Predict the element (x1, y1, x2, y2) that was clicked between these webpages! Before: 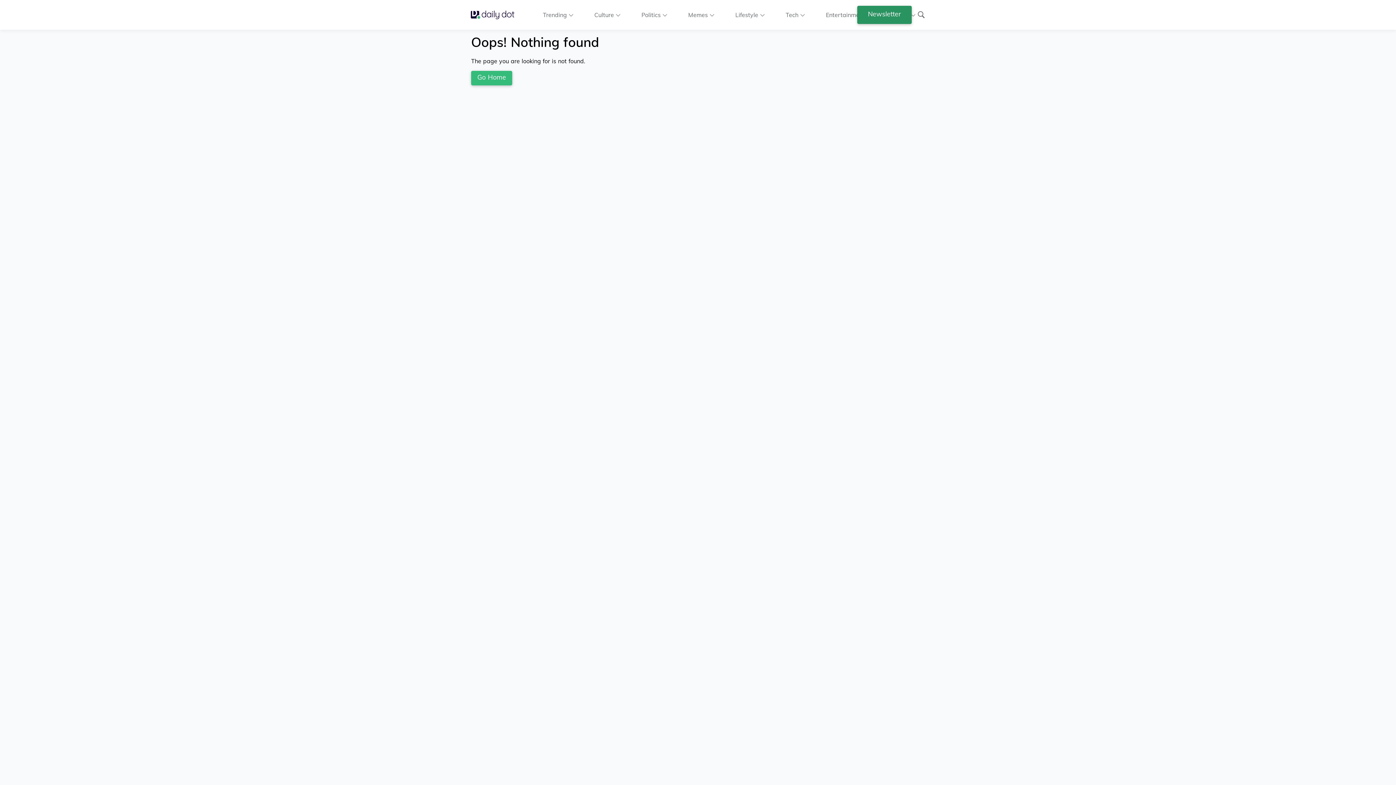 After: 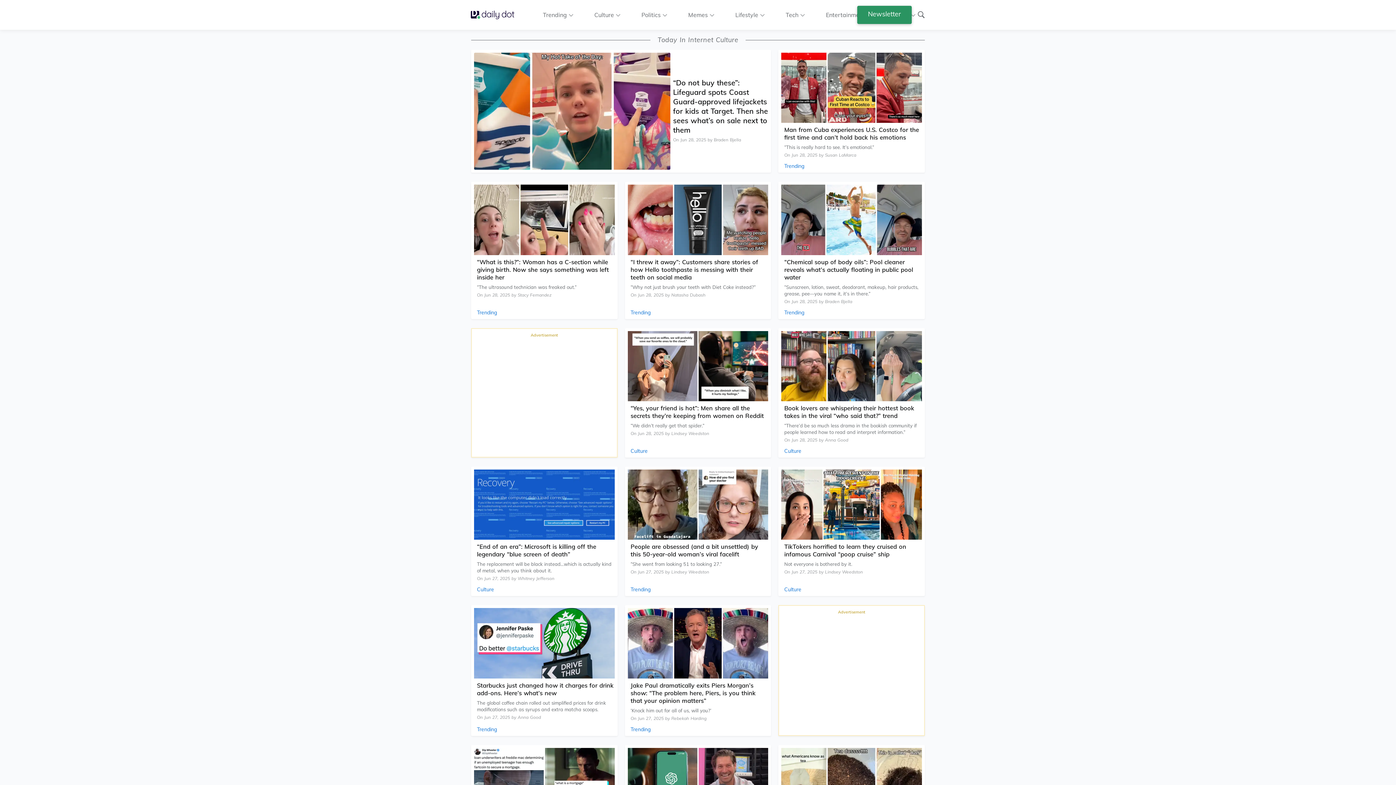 Action: label: Go Home bbox: (471, 70, 512, 85)